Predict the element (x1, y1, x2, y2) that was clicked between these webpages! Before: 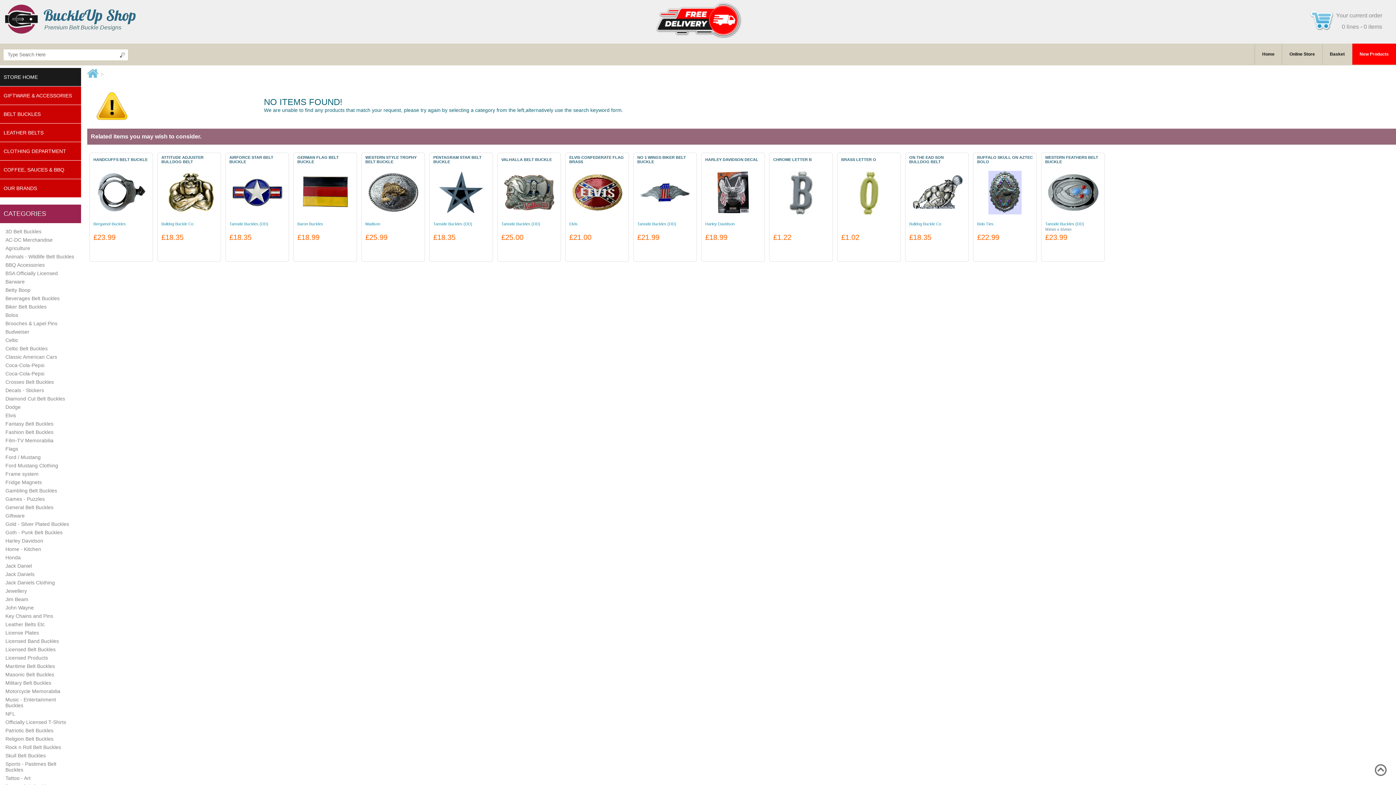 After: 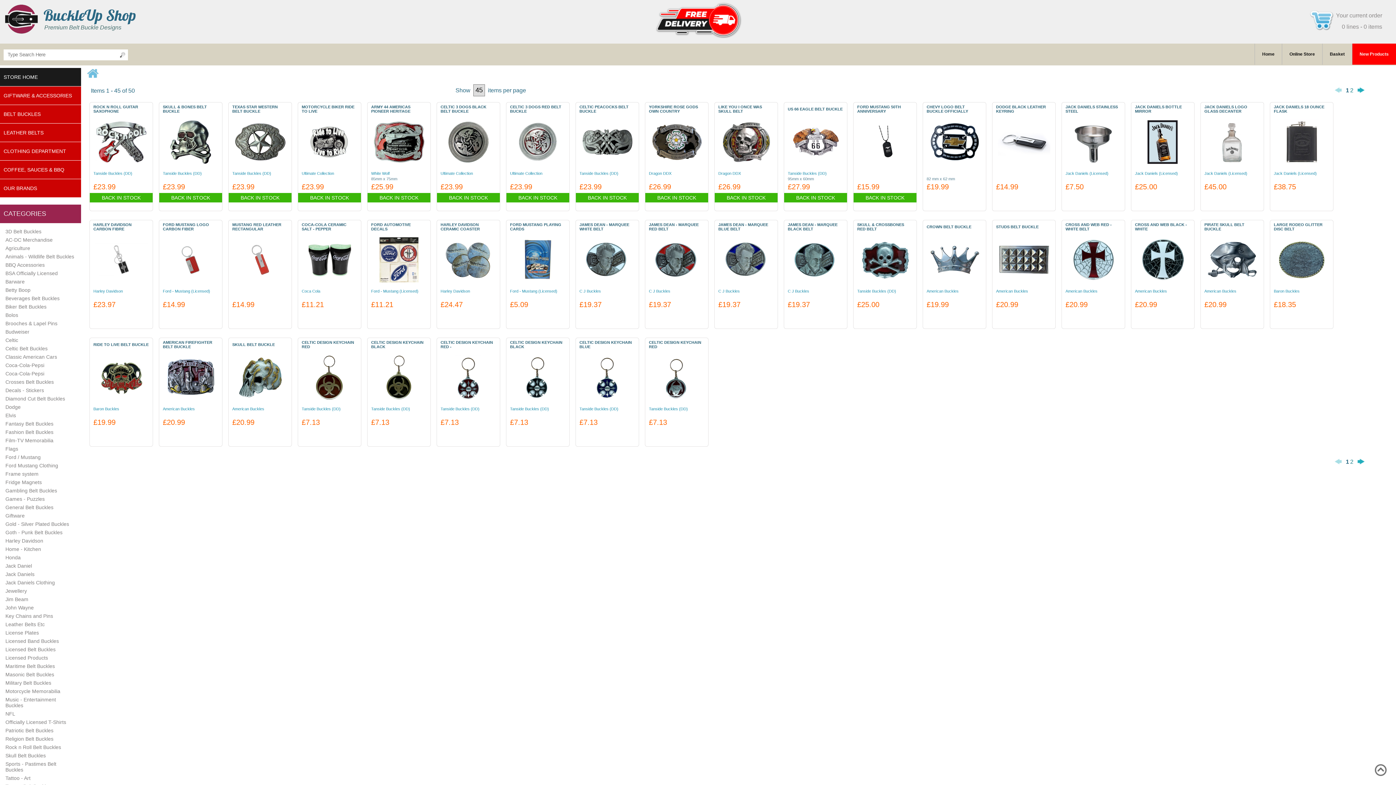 Action: label: Online Store bbox: (1282, 43, 1322, 64)